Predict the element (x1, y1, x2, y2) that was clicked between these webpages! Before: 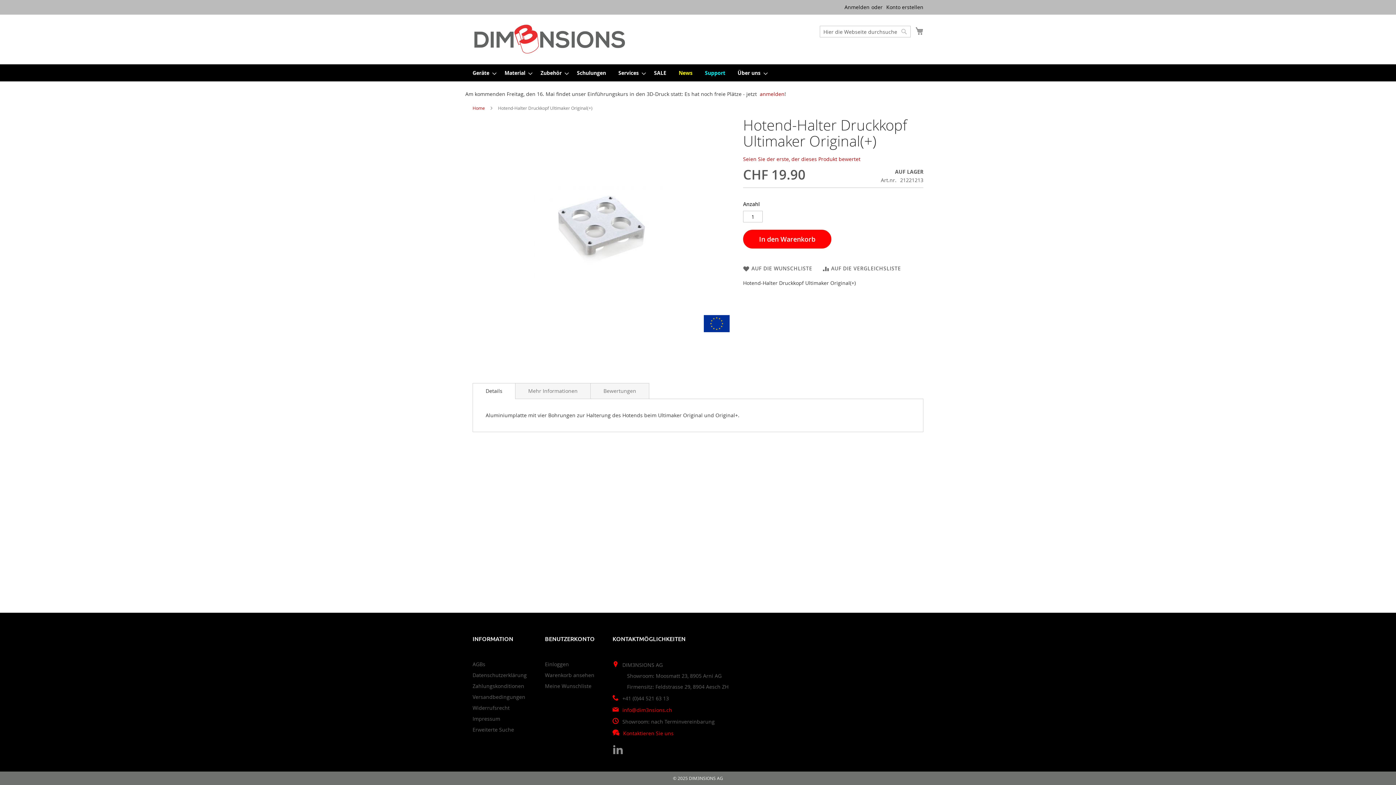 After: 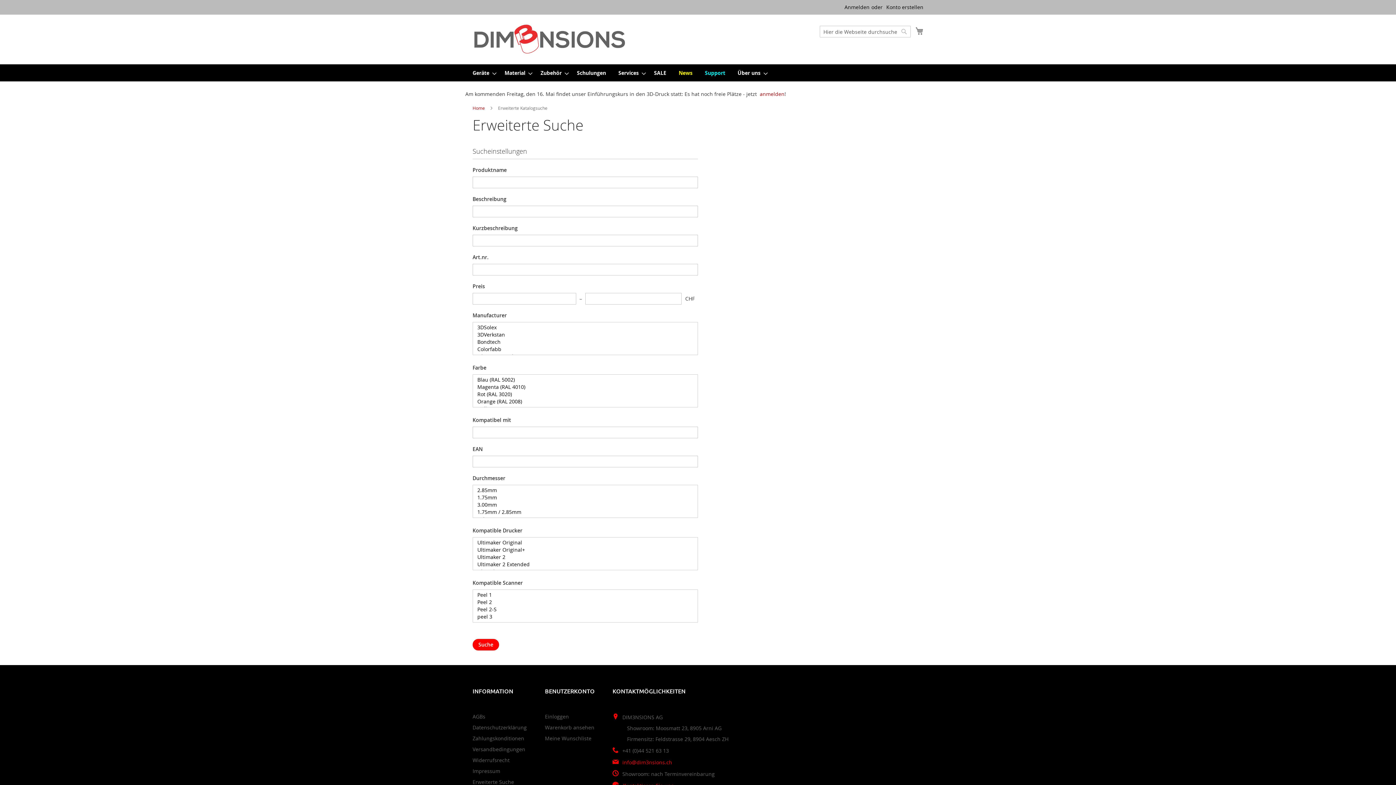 Action: bbox: (472, 726, 514, 733) label: Erweiterte Suche